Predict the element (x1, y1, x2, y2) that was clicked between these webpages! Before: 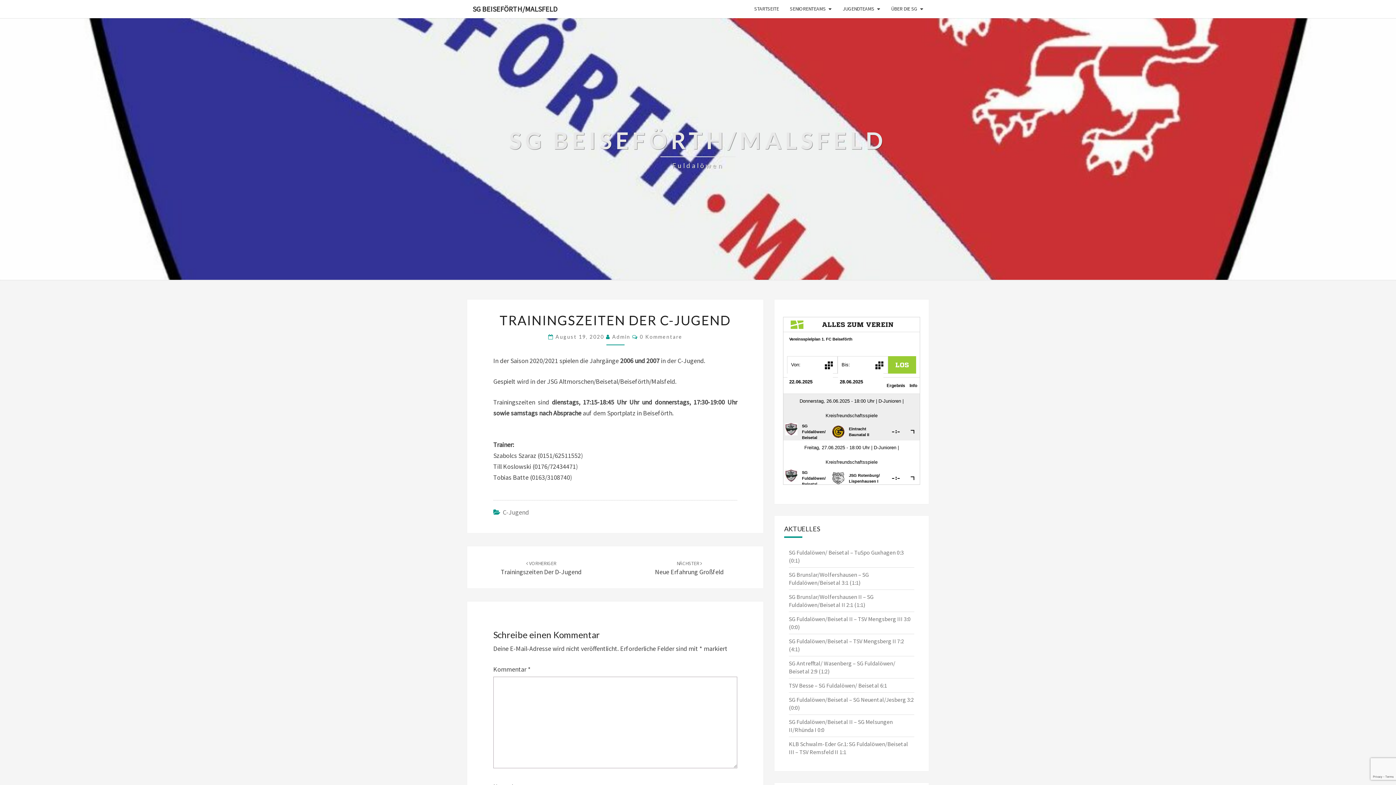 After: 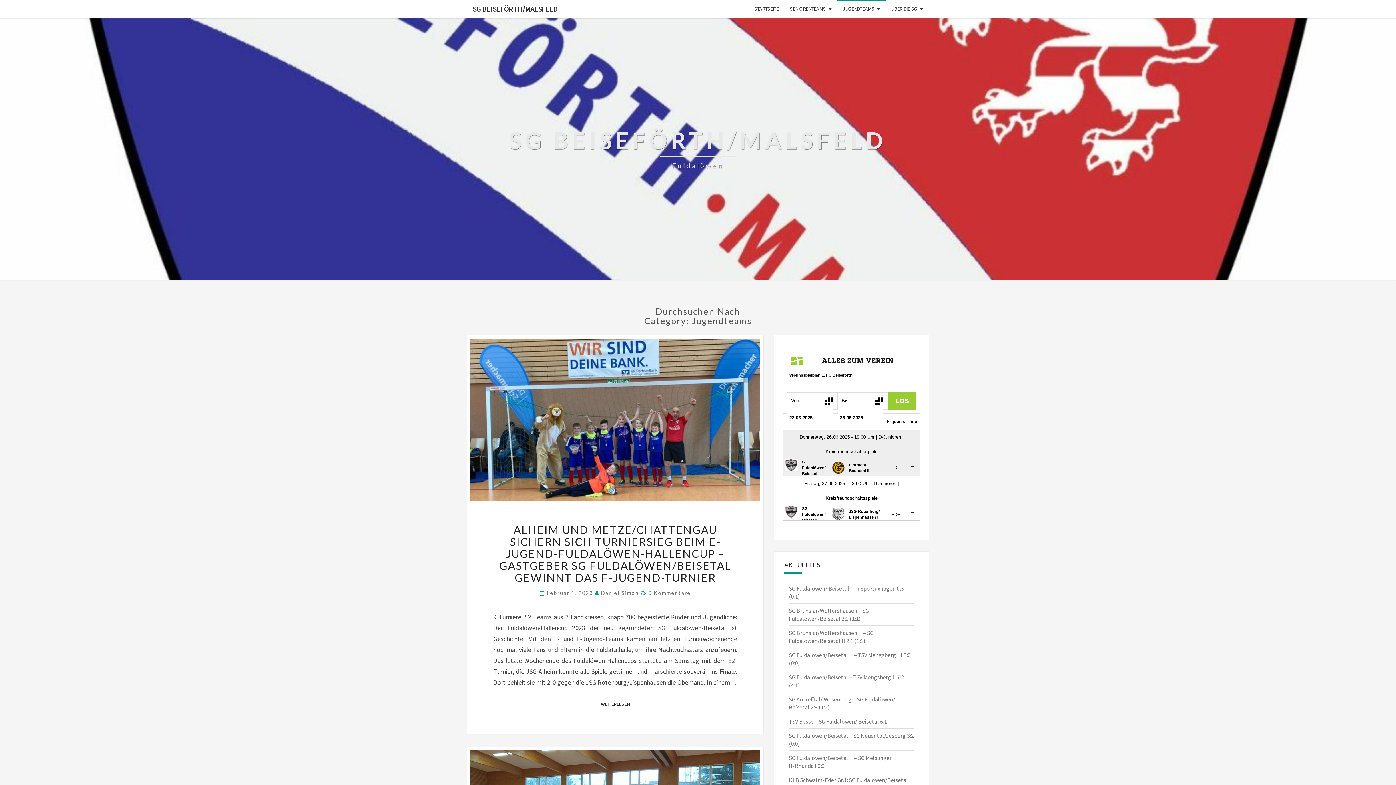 Action: bbox: (837, 0, 886, 17) label: JUGENDTEAMS